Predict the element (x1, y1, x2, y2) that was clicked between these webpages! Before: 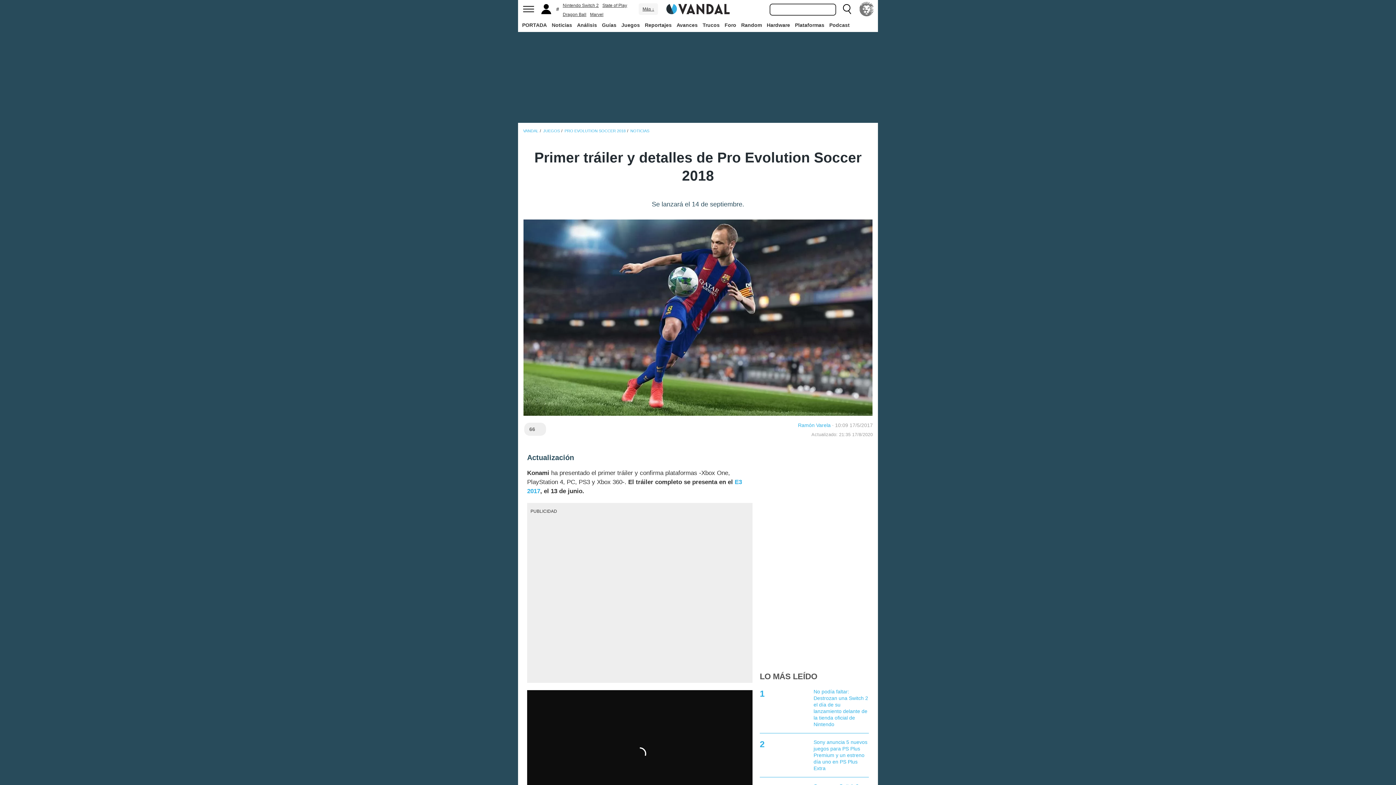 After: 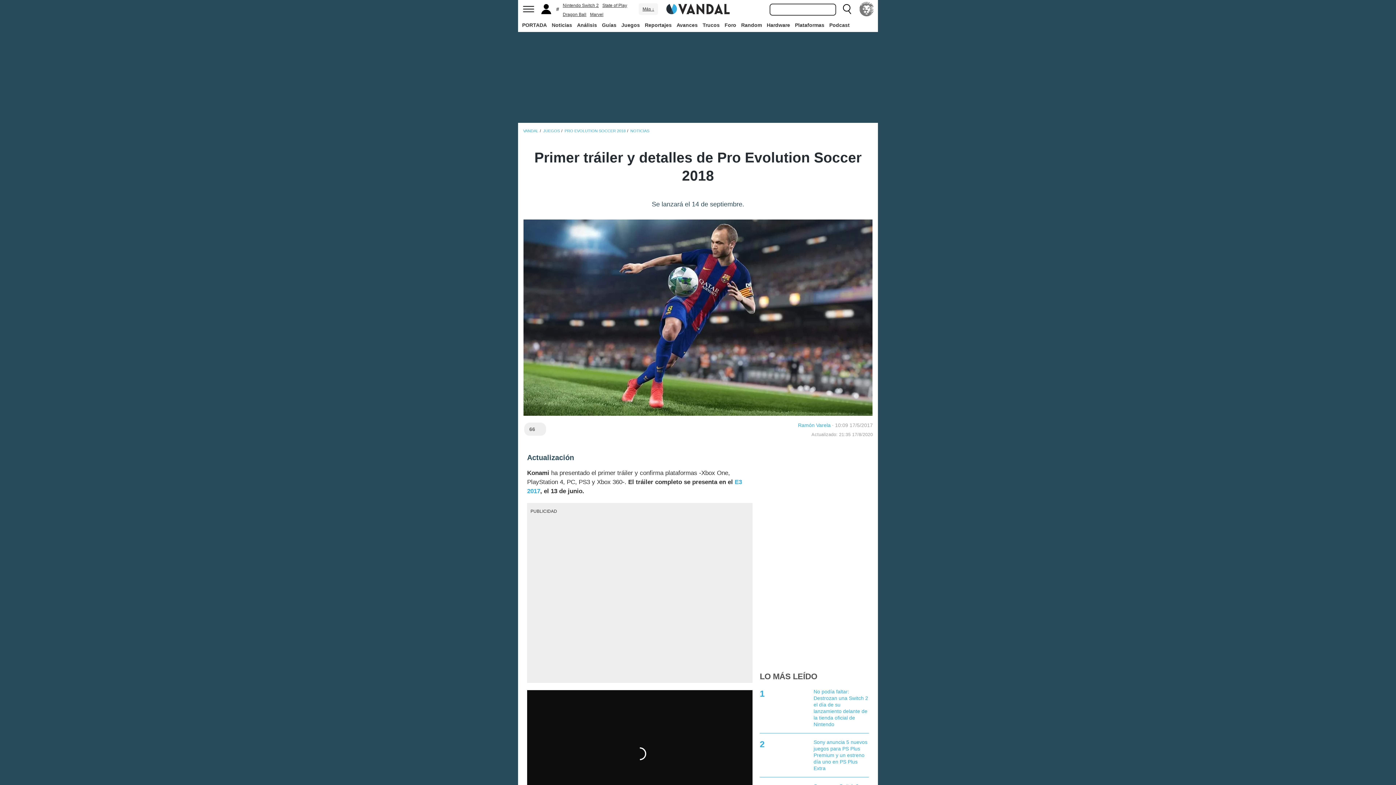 Action: bbox: (527, 417, 752, 450)